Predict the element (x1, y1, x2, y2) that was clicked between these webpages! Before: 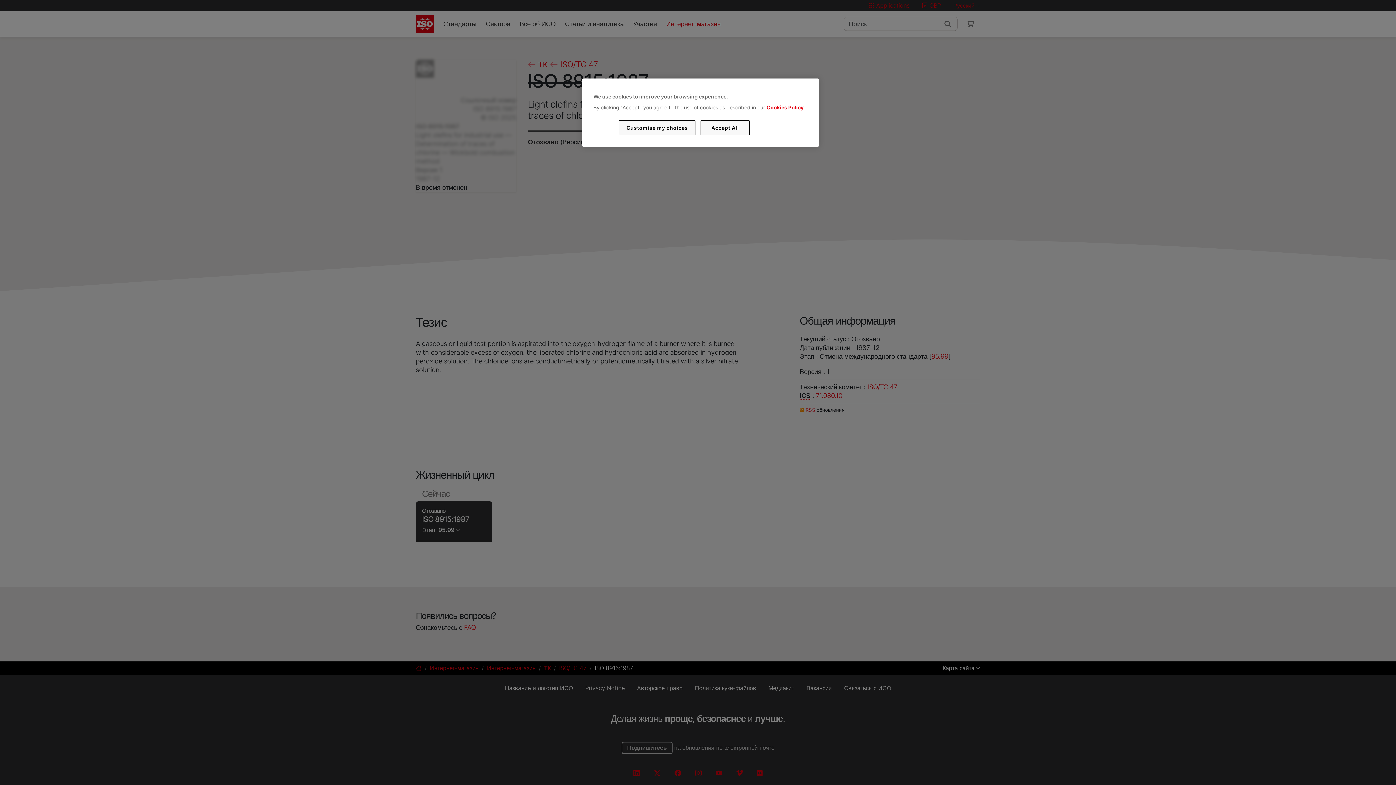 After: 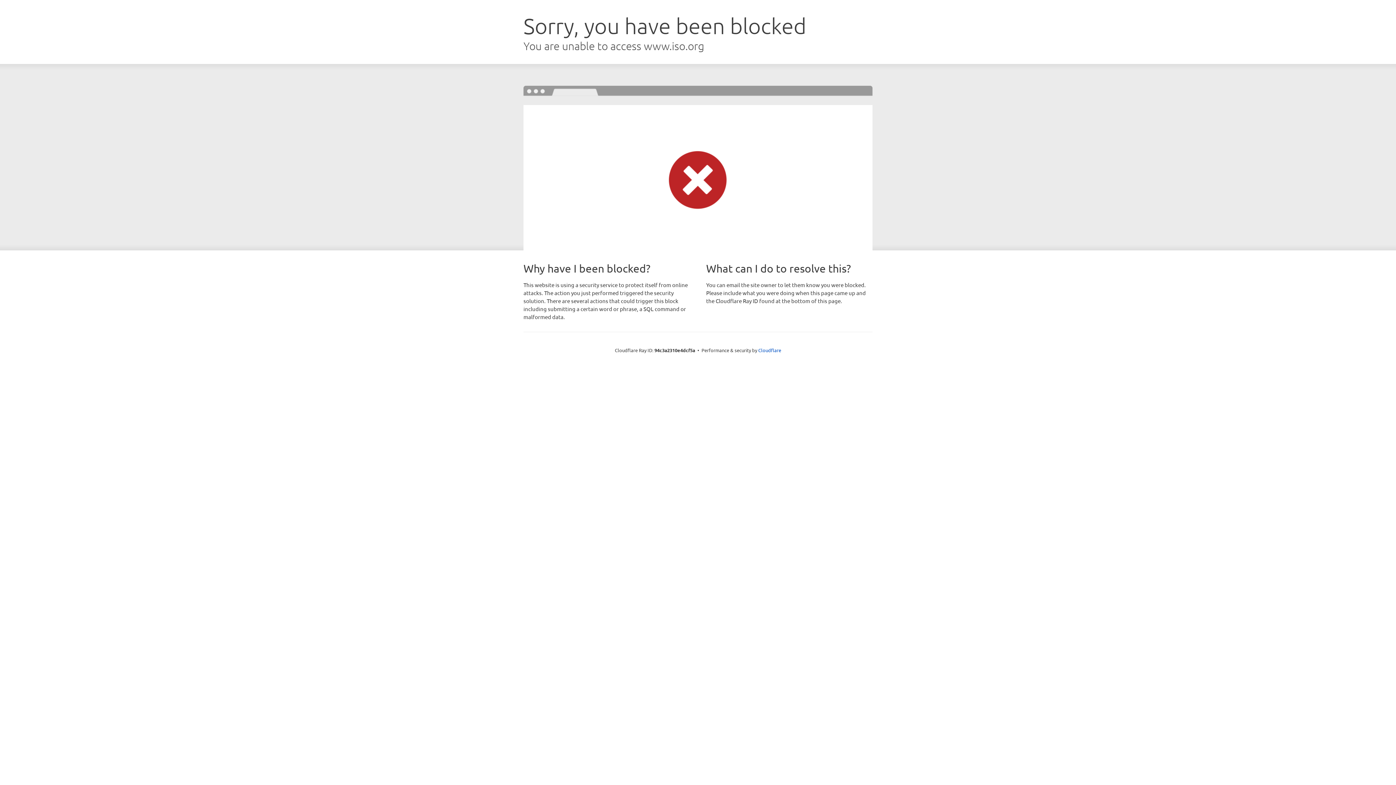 Action: bbox: (766, 104, 803, 110) label: Cookies Policy